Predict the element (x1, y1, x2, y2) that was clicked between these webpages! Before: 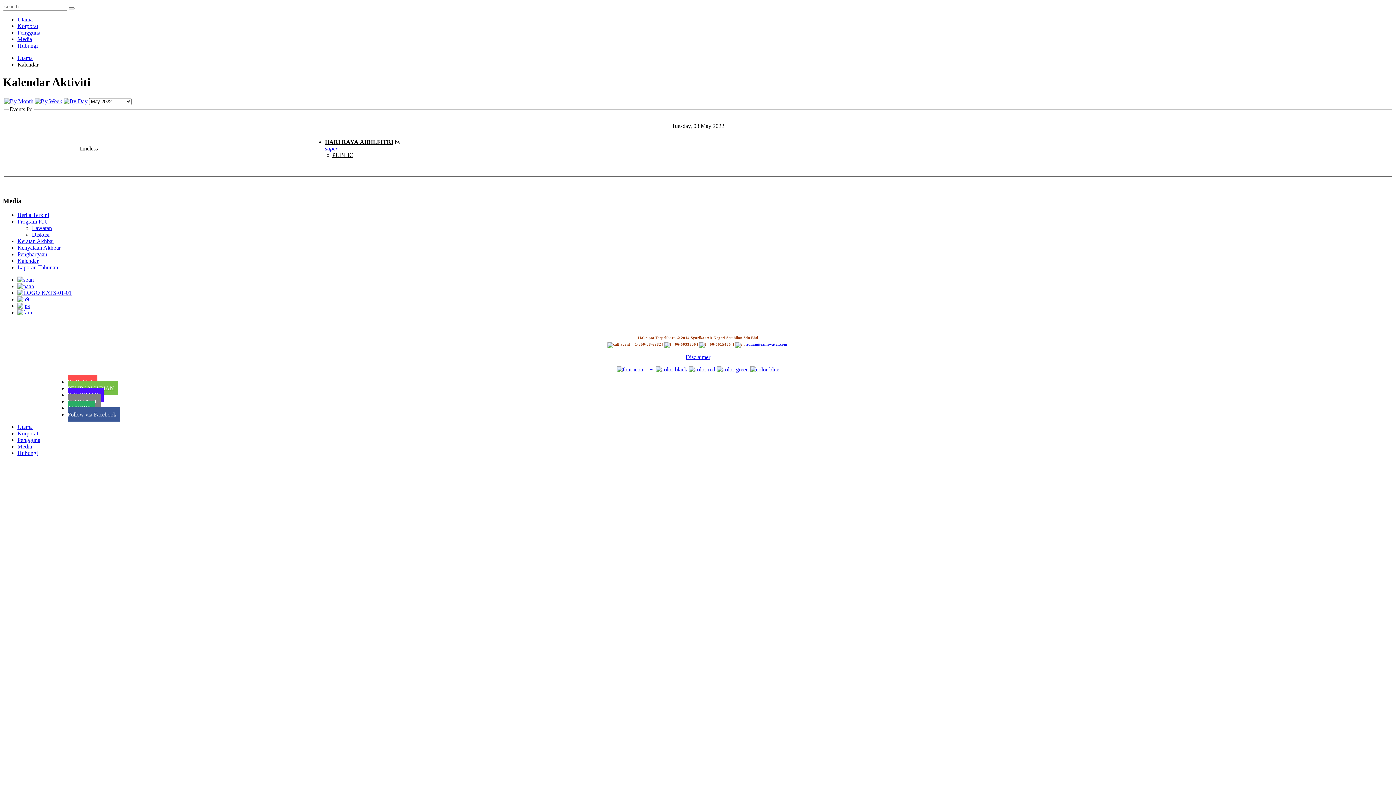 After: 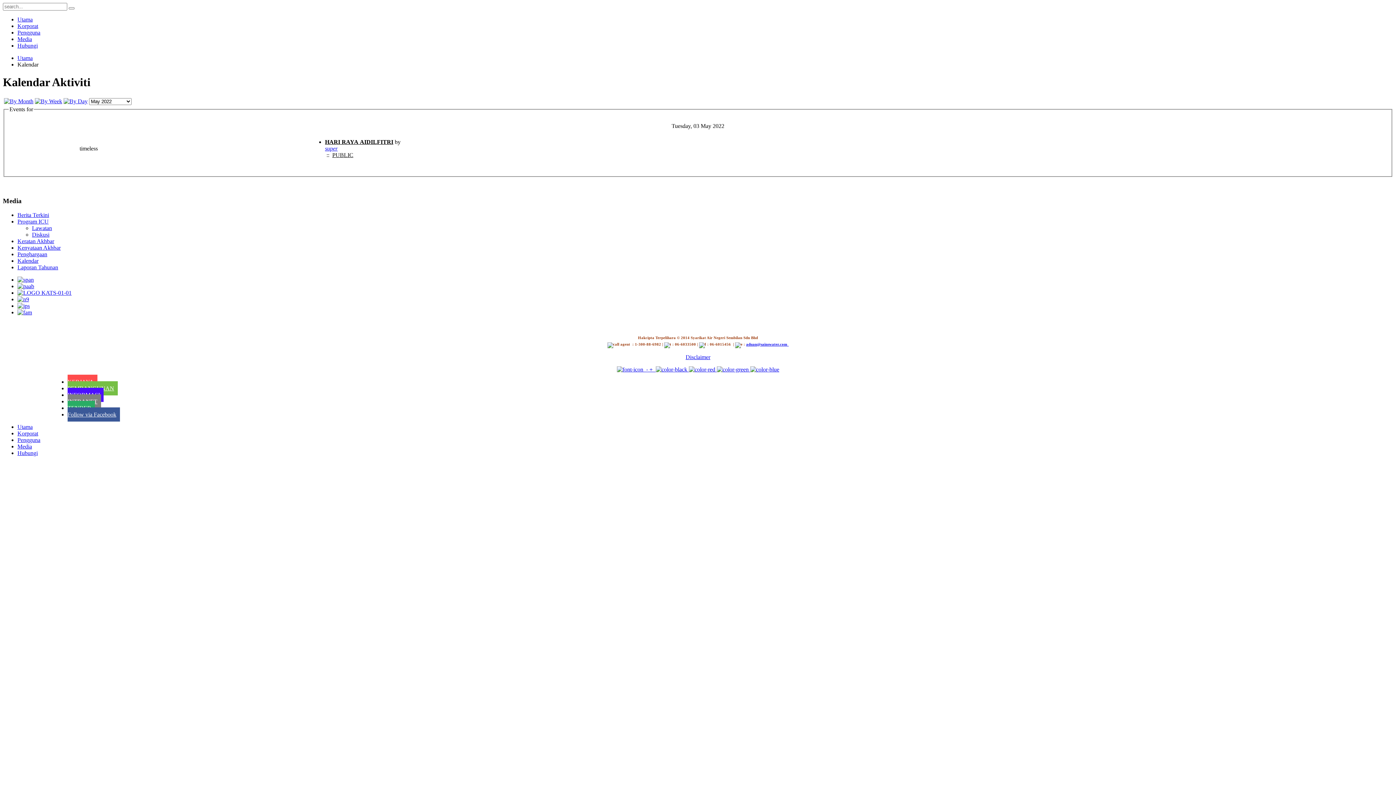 Action: bbox: (17, 276, 33, 282)